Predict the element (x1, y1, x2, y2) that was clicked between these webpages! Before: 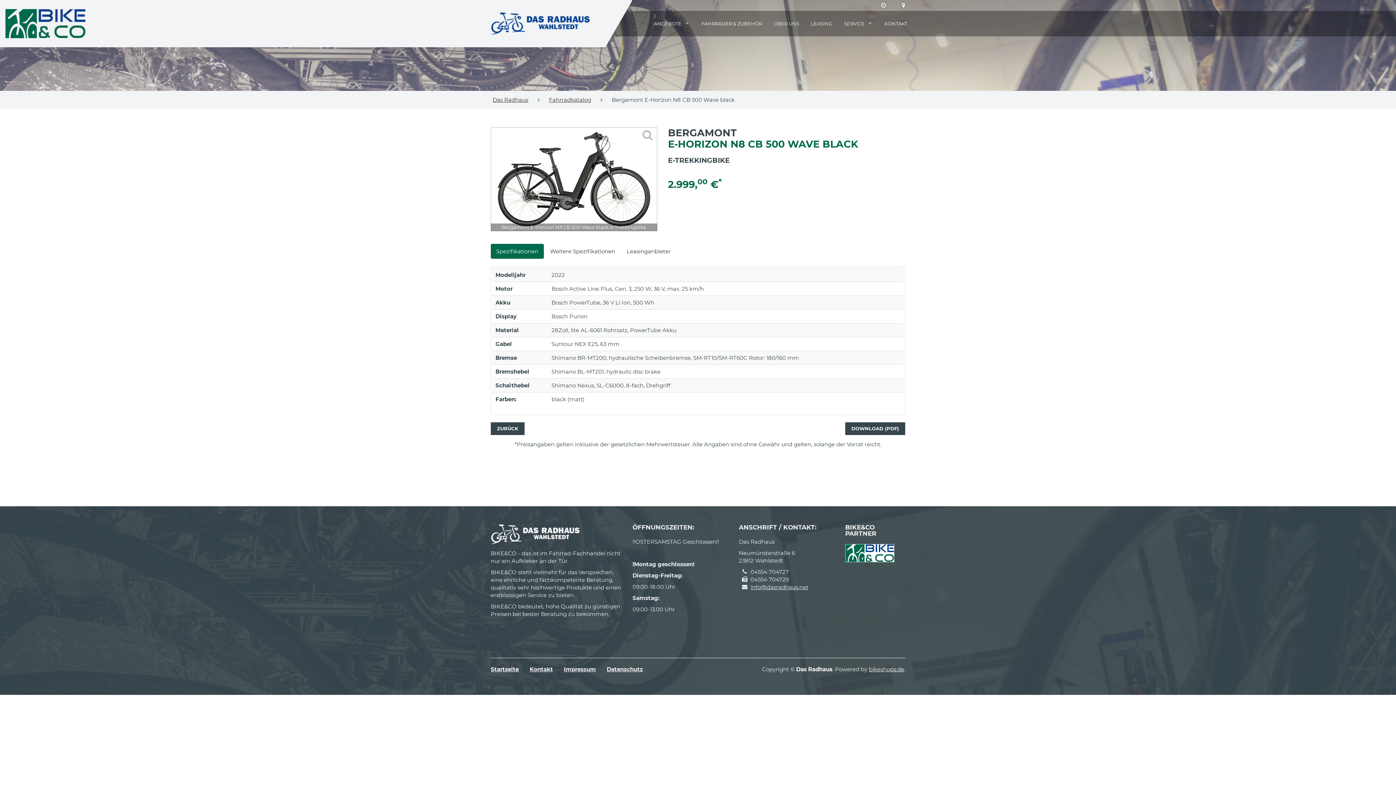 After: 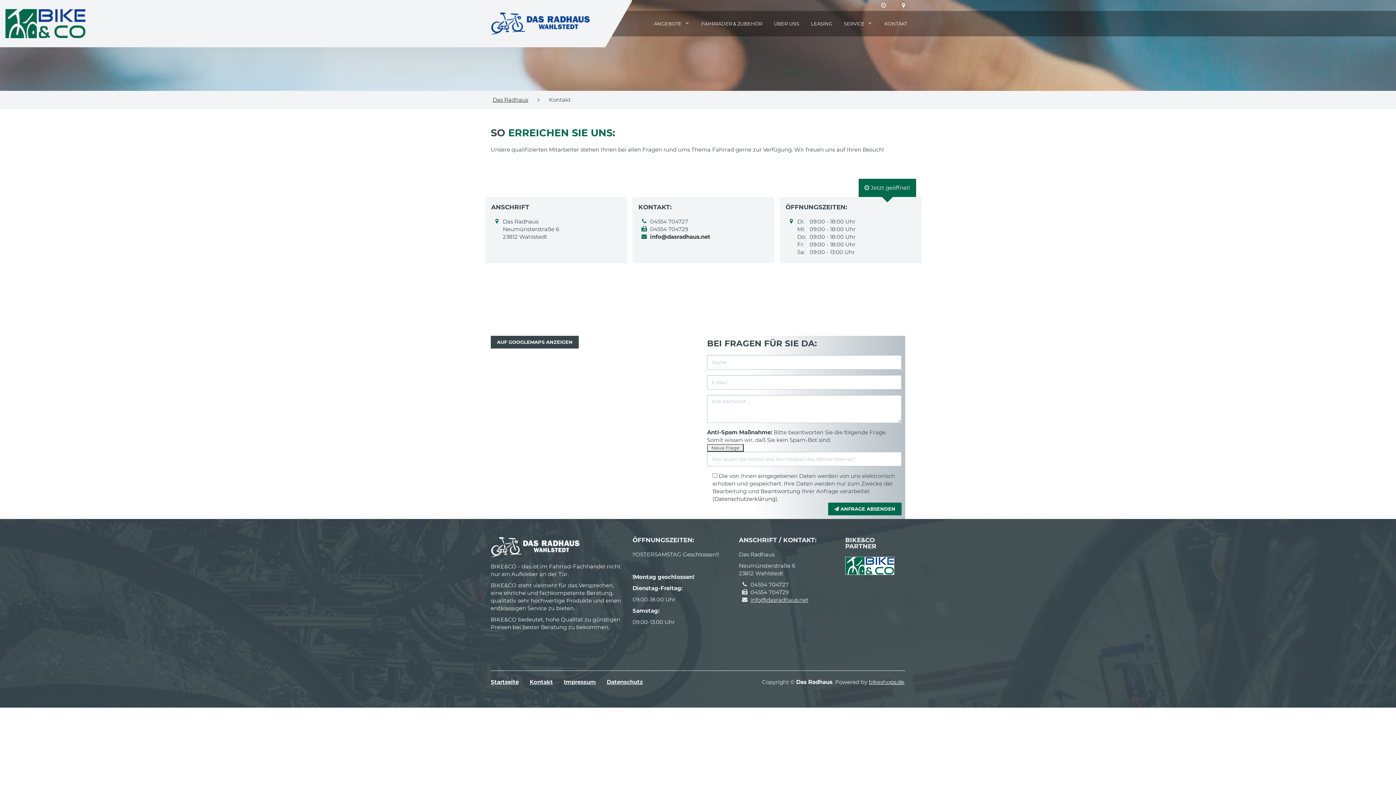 Action: bbox: (881, 10, 910, 36) label: KONTAKT